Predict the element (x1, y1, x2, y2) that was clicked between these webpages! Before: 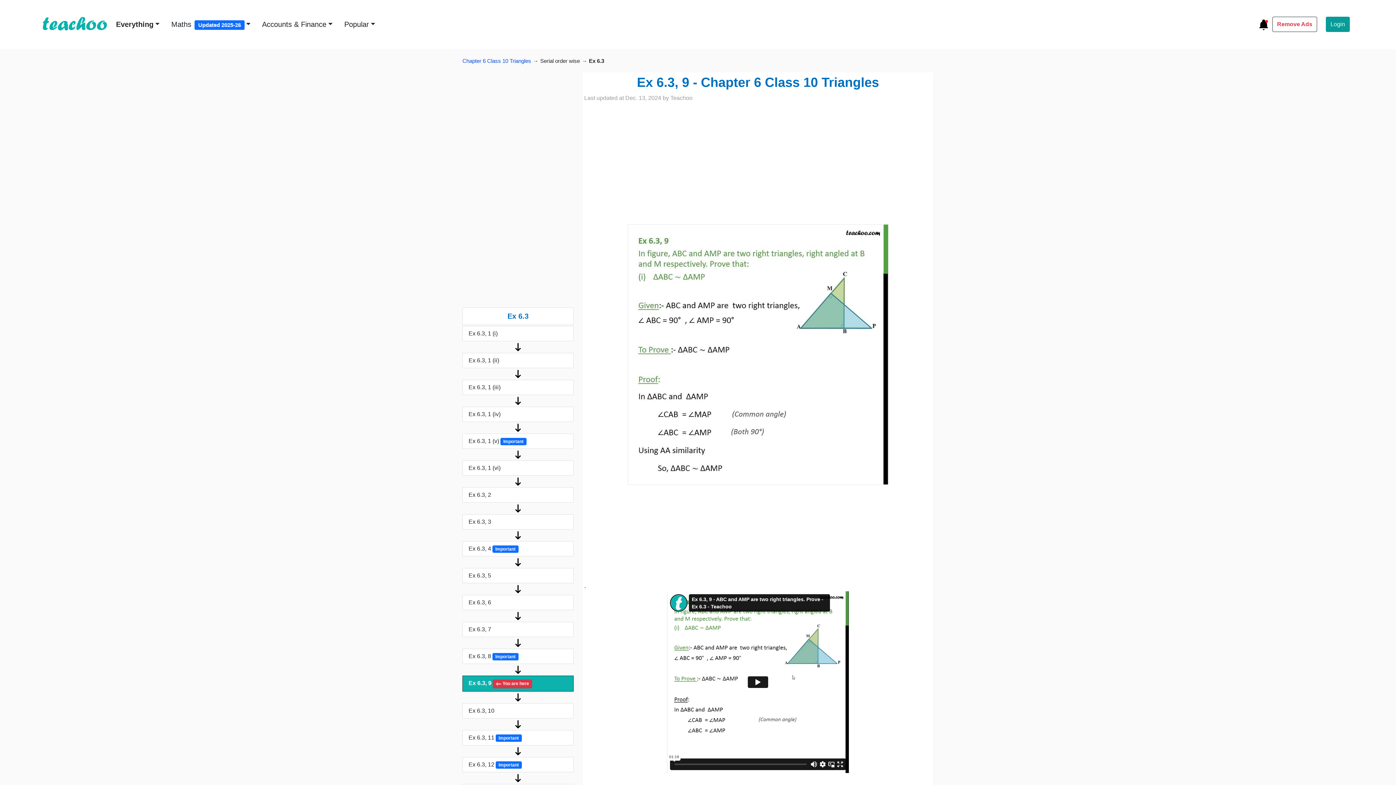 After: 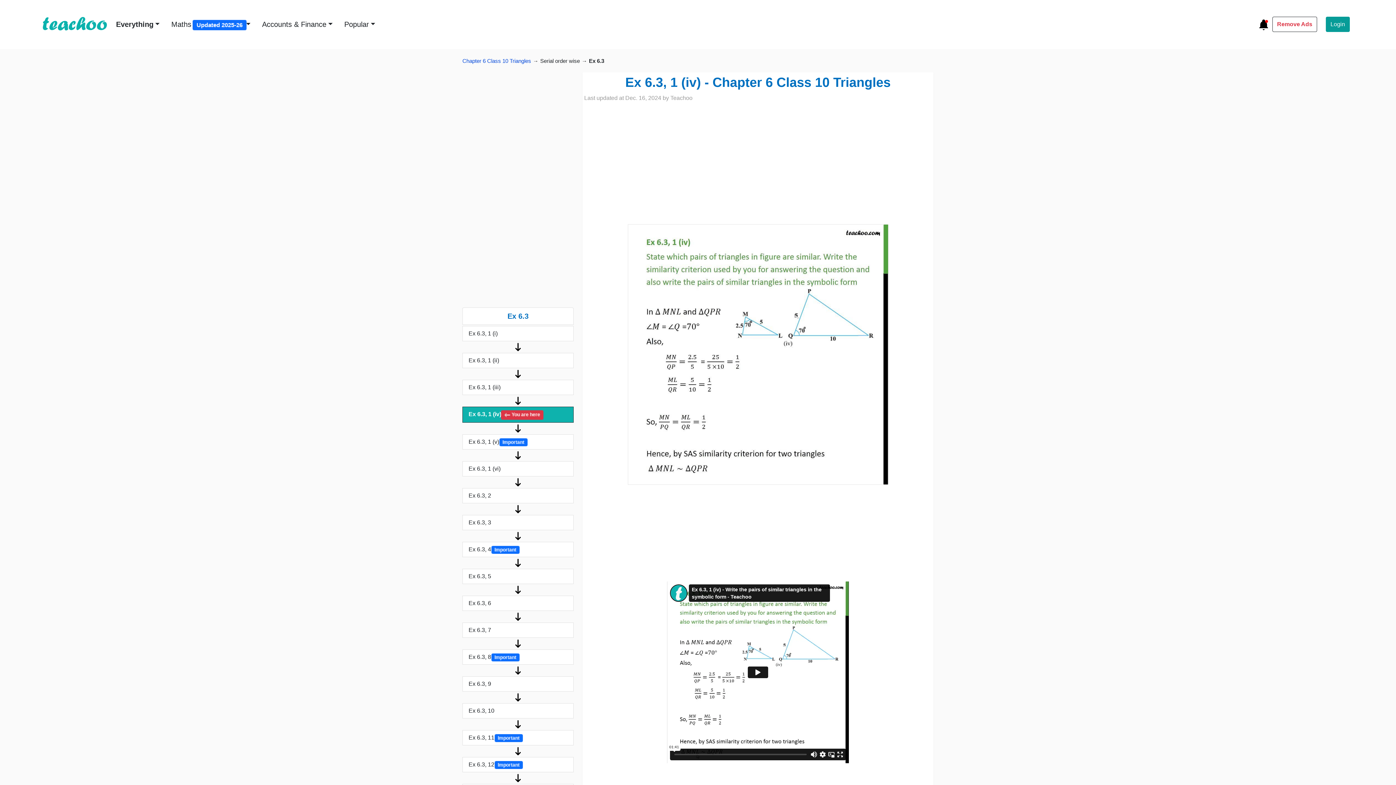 Action: label: Ex 6.3, 1 (iv) bbox: (462, 406, 573, 422)